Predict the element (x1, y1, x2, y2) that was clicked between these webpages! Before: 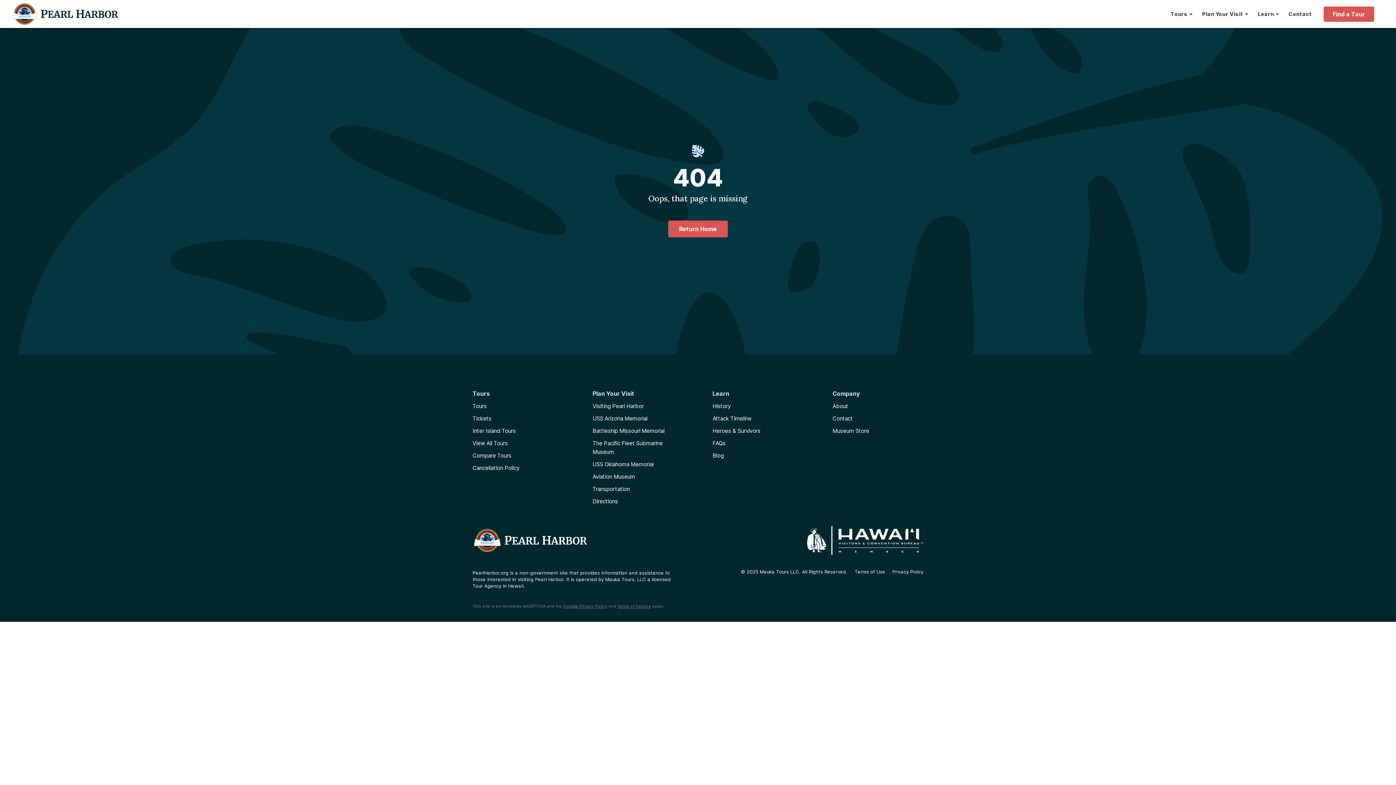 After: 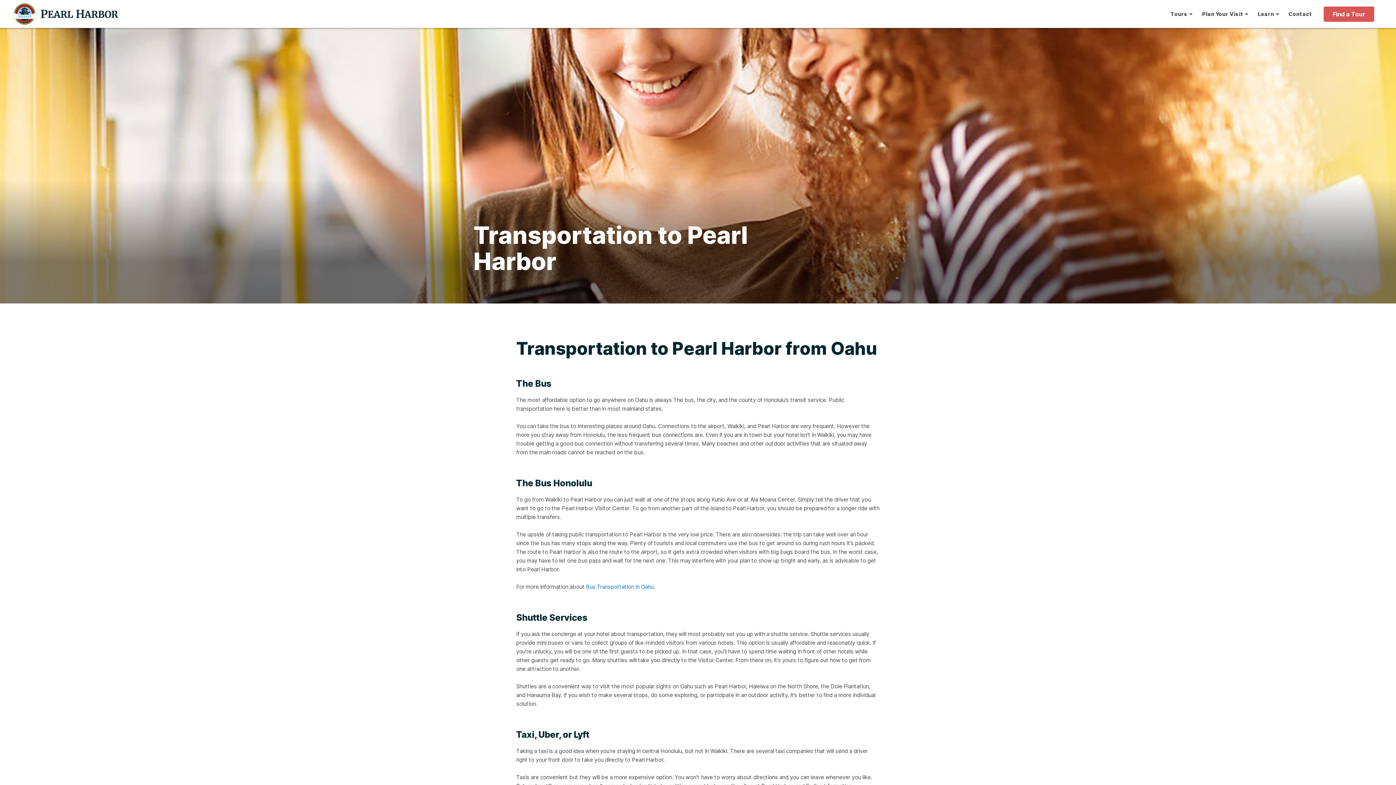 Action: bbox: (592, 485, 683, 497) label: Transportation